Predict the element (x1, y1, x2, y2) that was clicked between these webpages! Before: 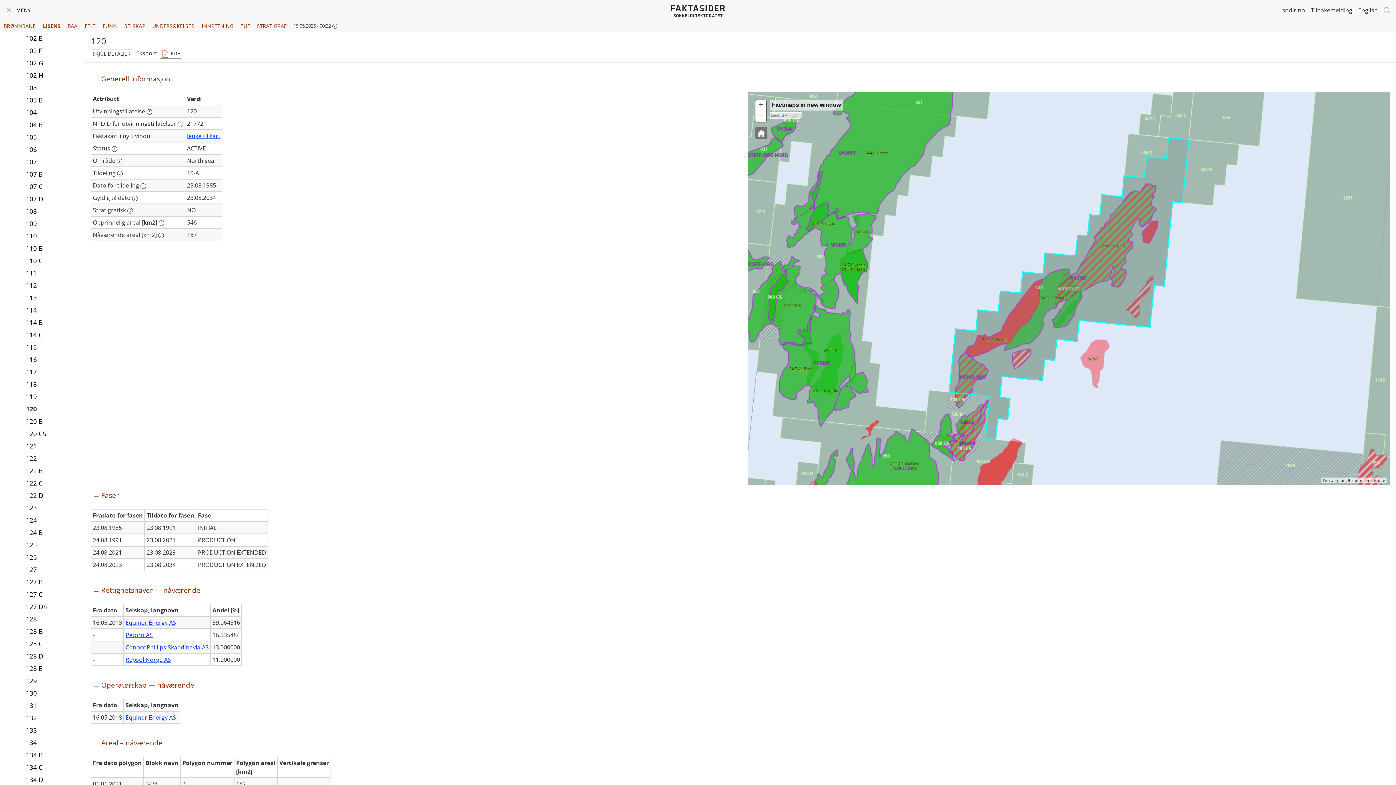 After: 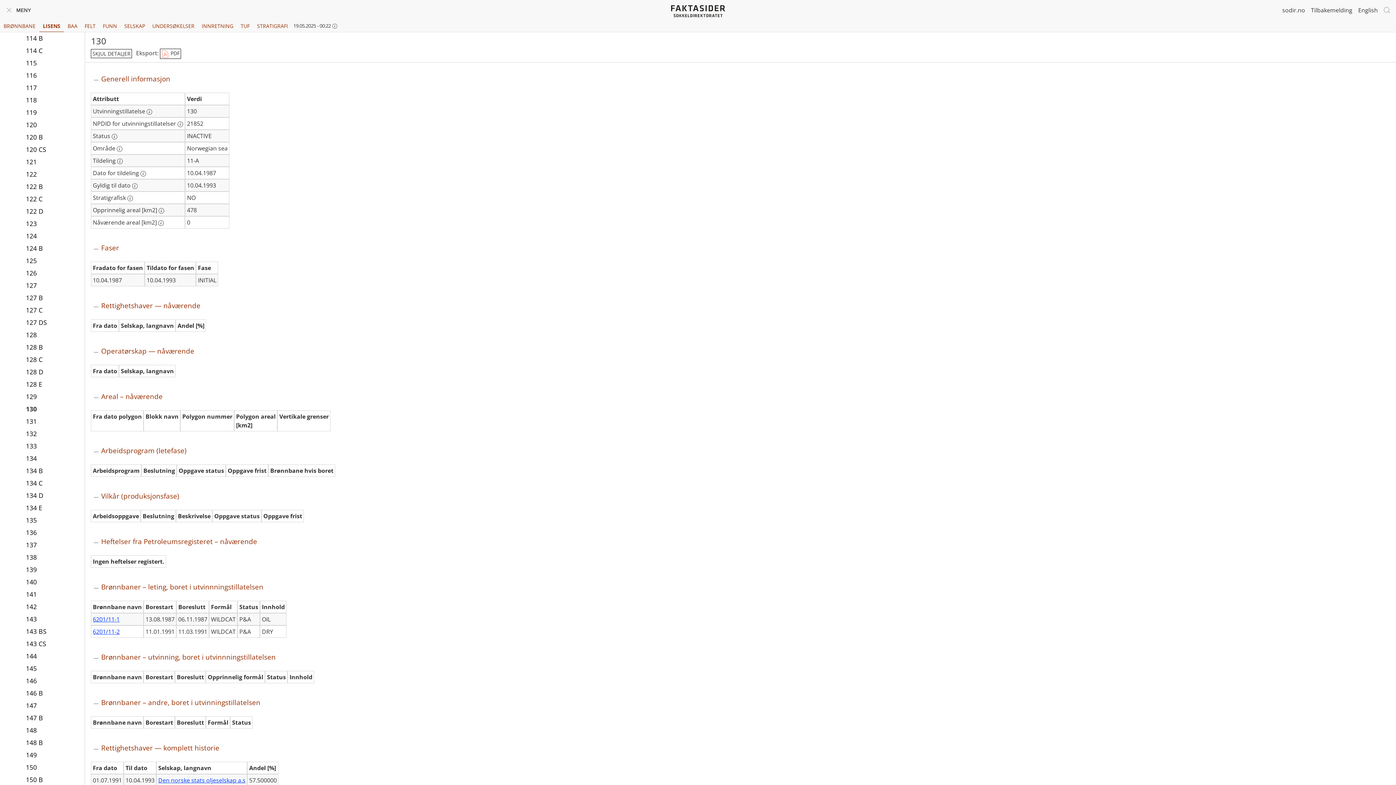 Action: label: 130 bbox: (25, 687, 79, 699)